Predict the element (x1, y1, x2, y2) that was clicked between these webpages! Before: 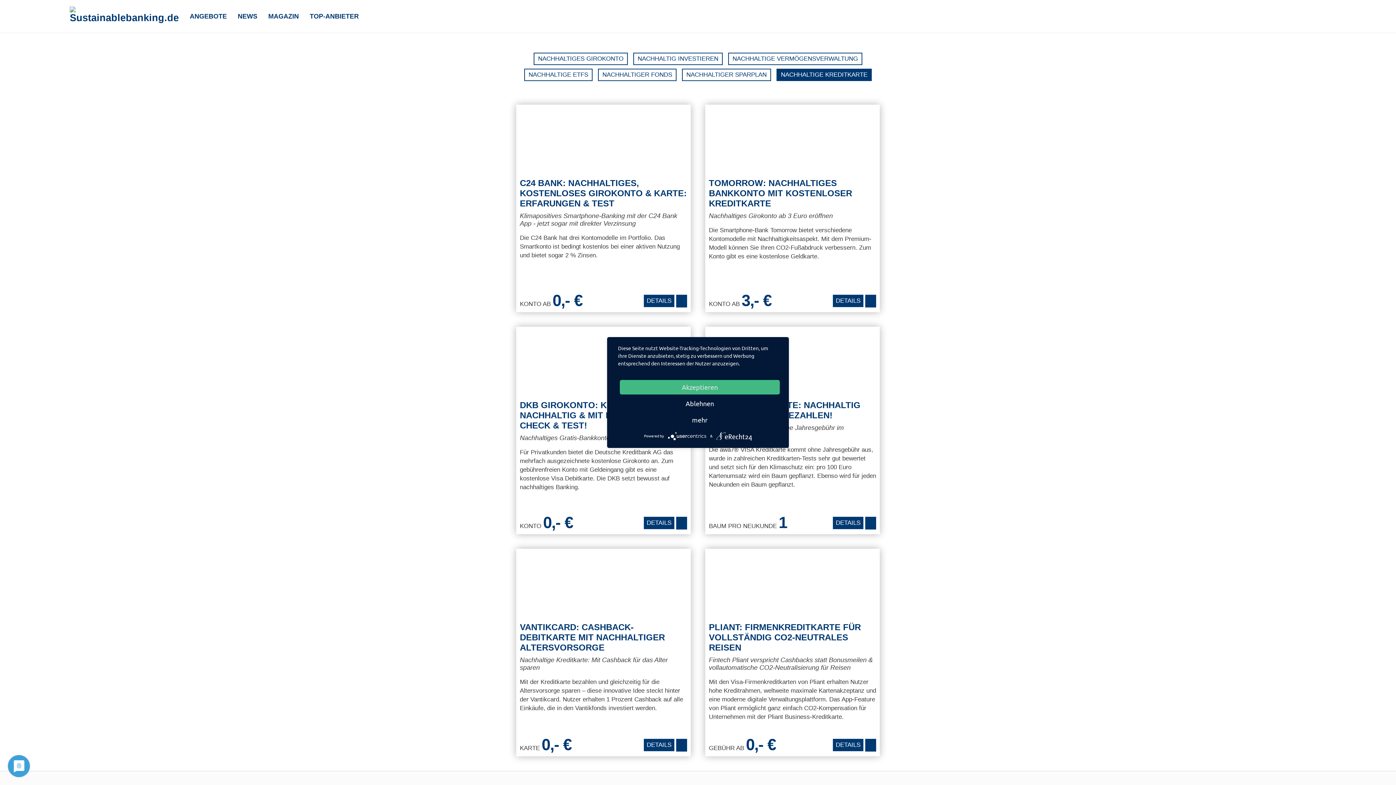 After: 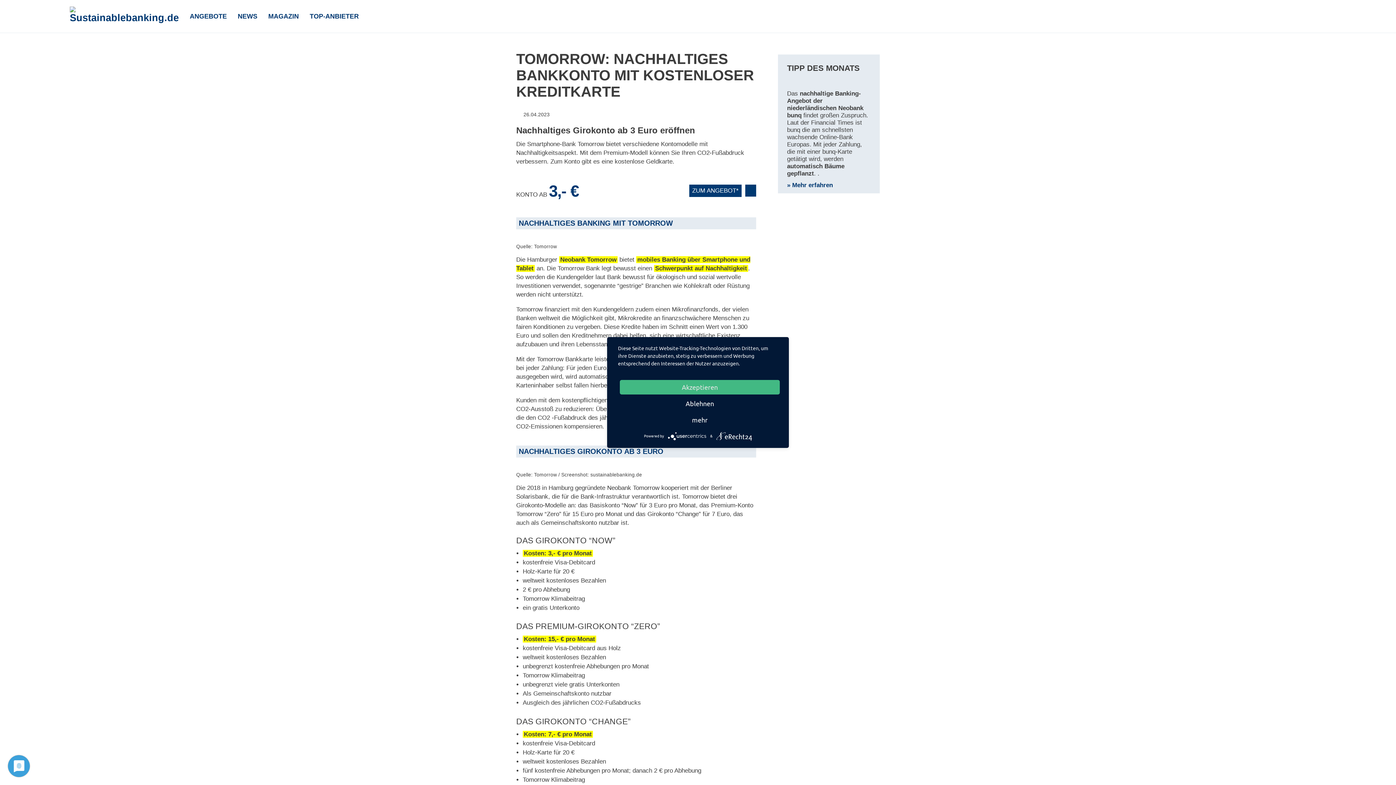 Action: bbox: (833, 297, 876, 304) label: DETAILS